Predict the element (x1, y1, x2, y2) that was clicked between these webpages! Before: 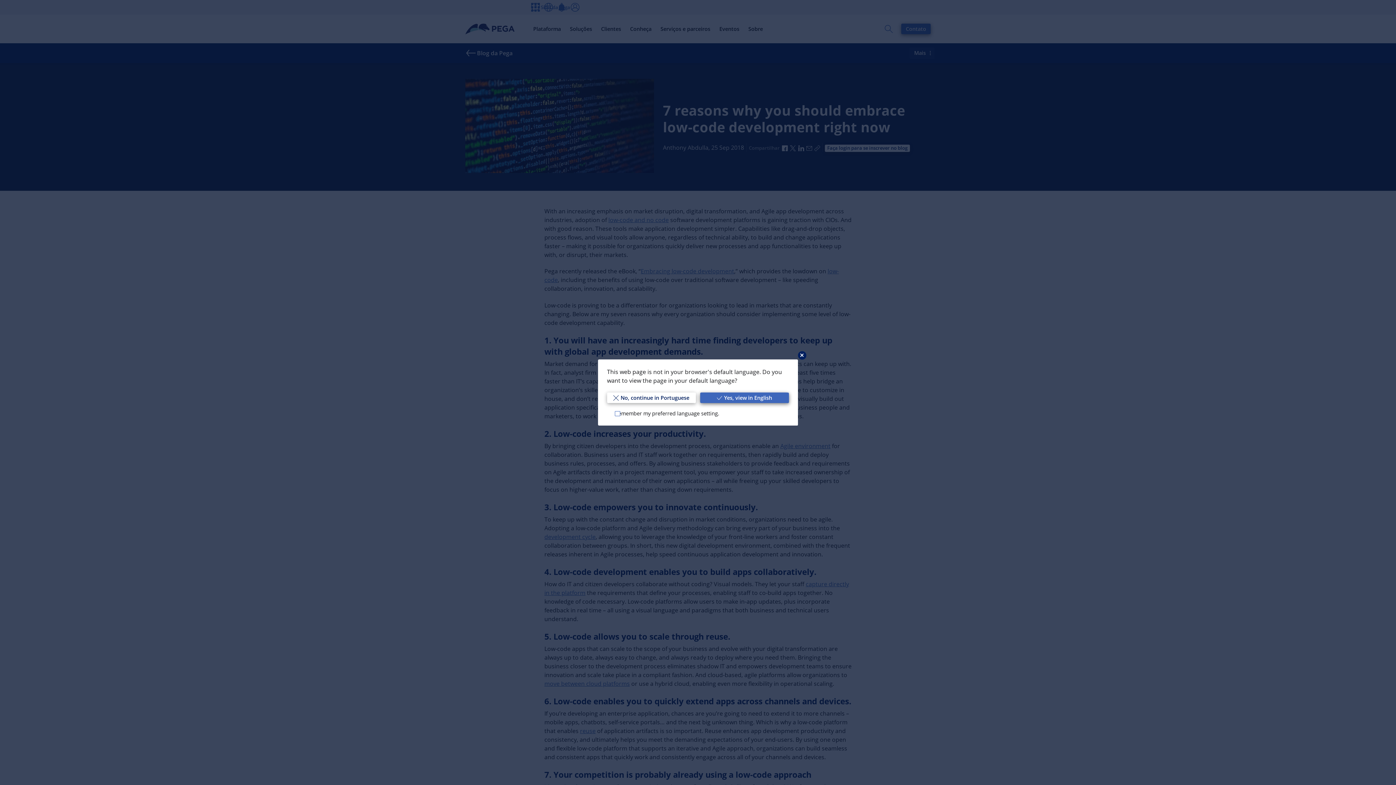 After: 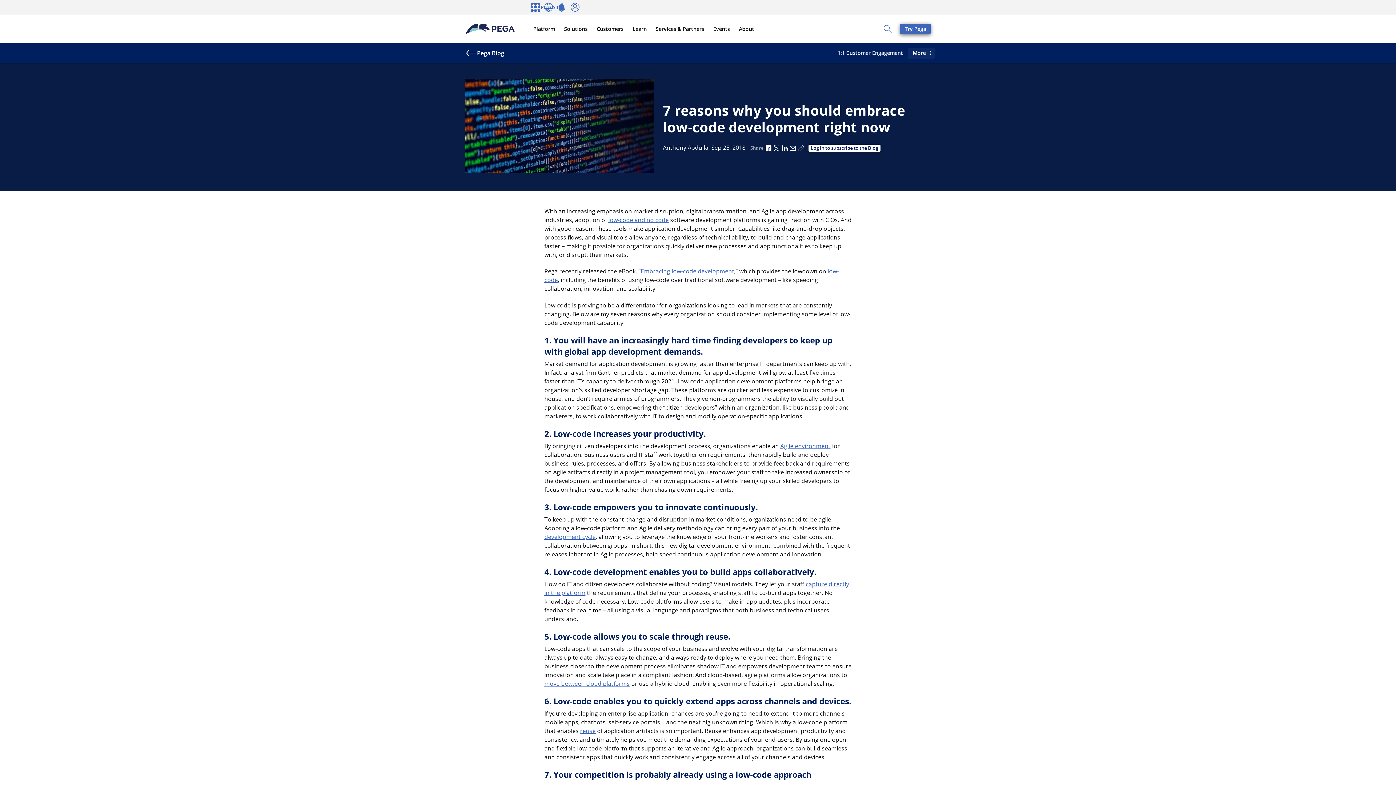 Action: bbox: (700, 392, 789, 403) label: Yes, view in English